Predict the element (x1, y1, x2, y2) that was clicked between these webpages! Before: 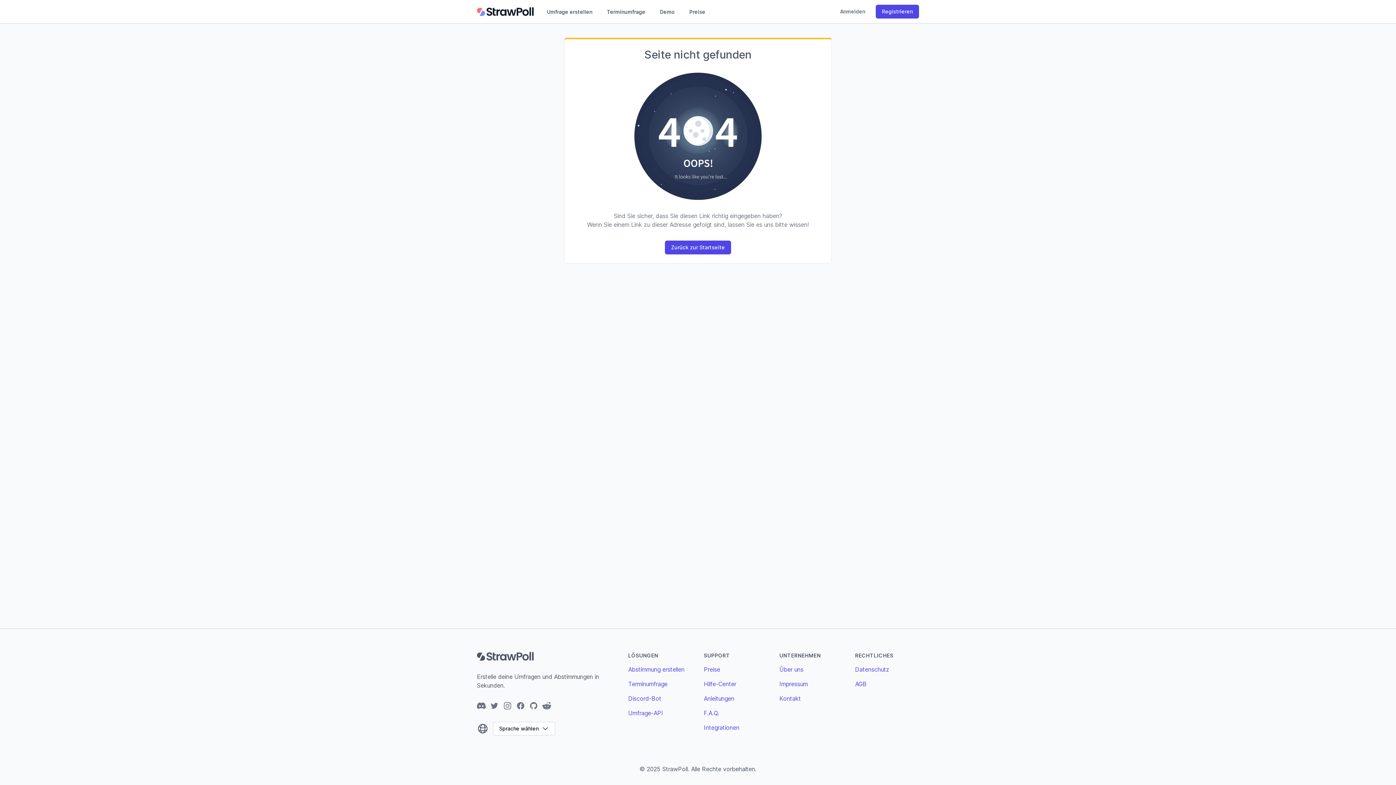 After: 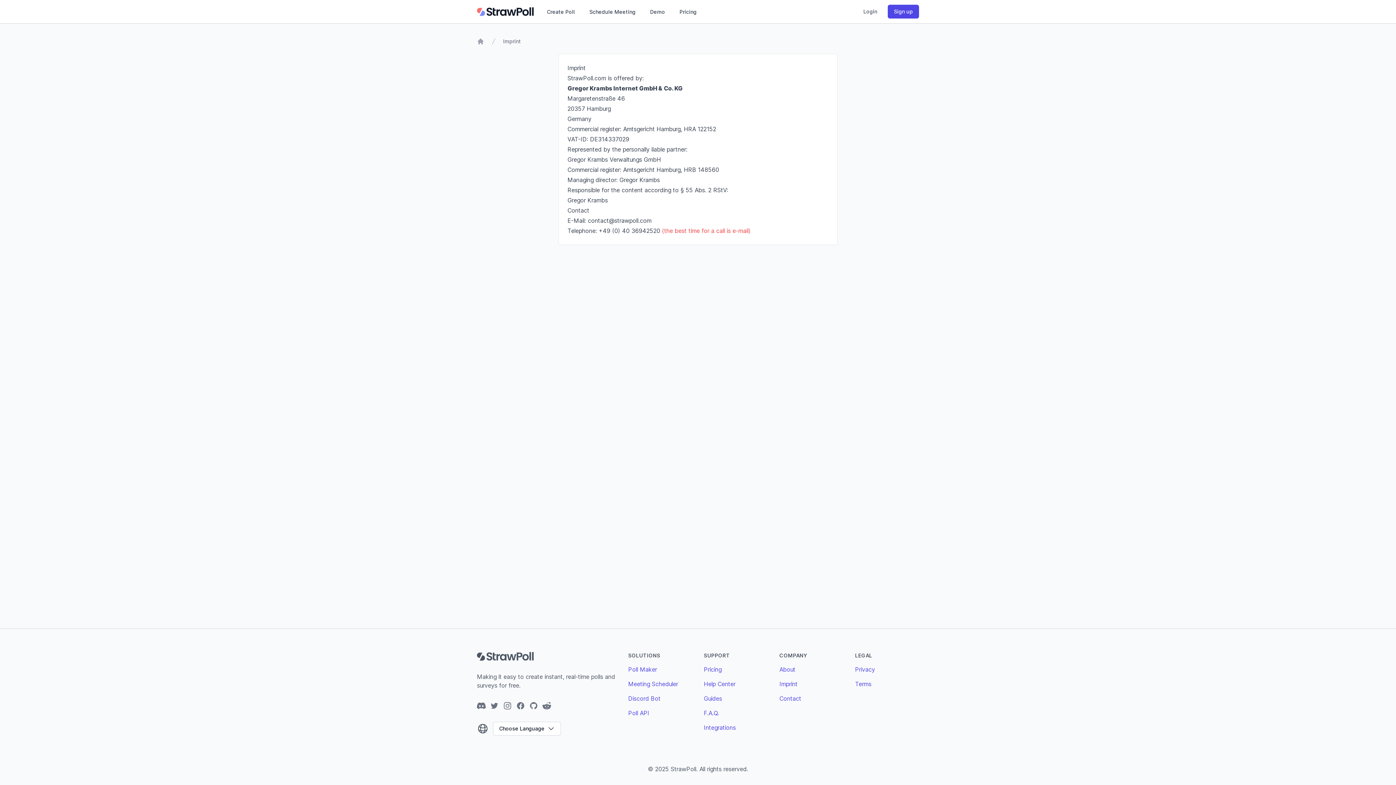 Action: label: Impressum bbox: (779, 680, 808, 688)